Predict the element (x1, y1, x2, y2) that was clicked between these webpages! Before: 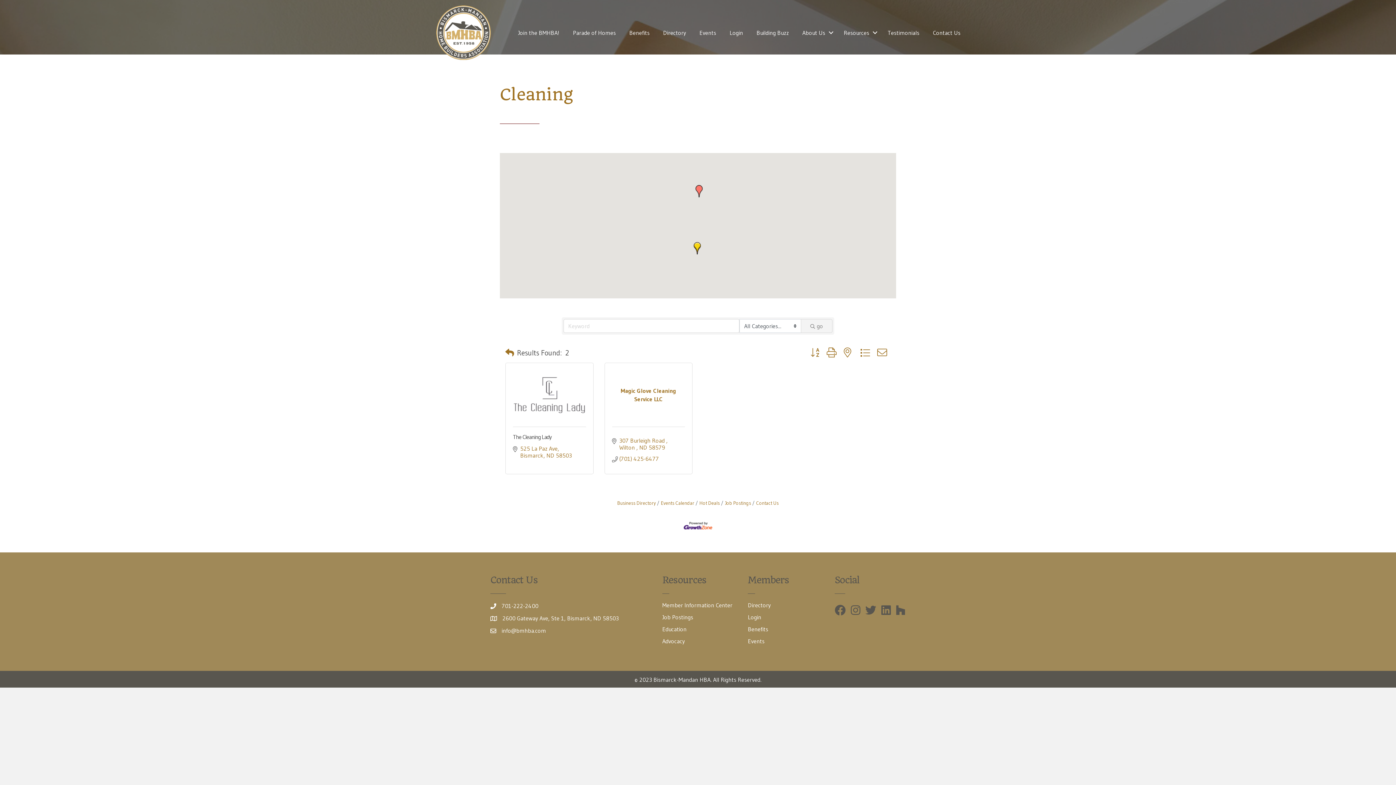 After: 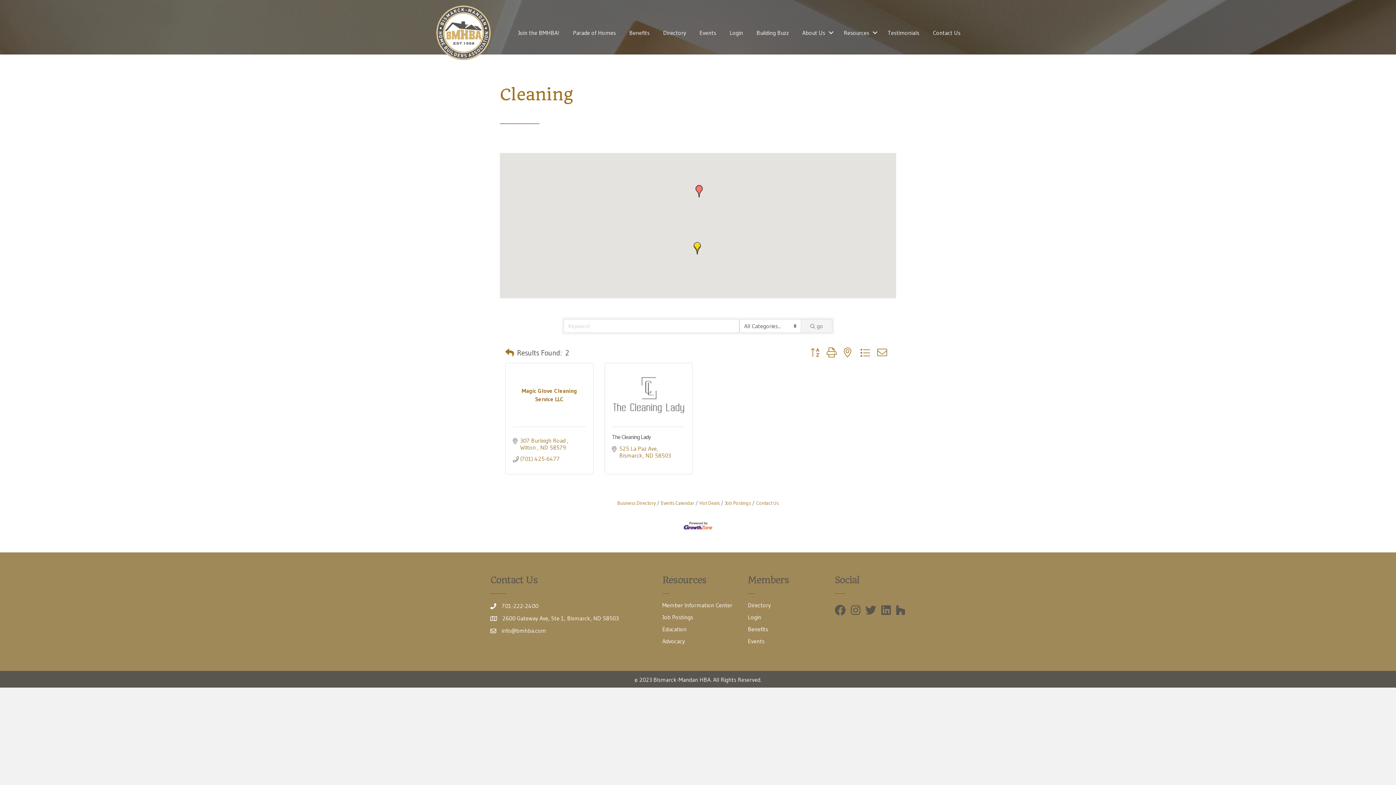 Action: bbox: (807, 345, 823, 360)